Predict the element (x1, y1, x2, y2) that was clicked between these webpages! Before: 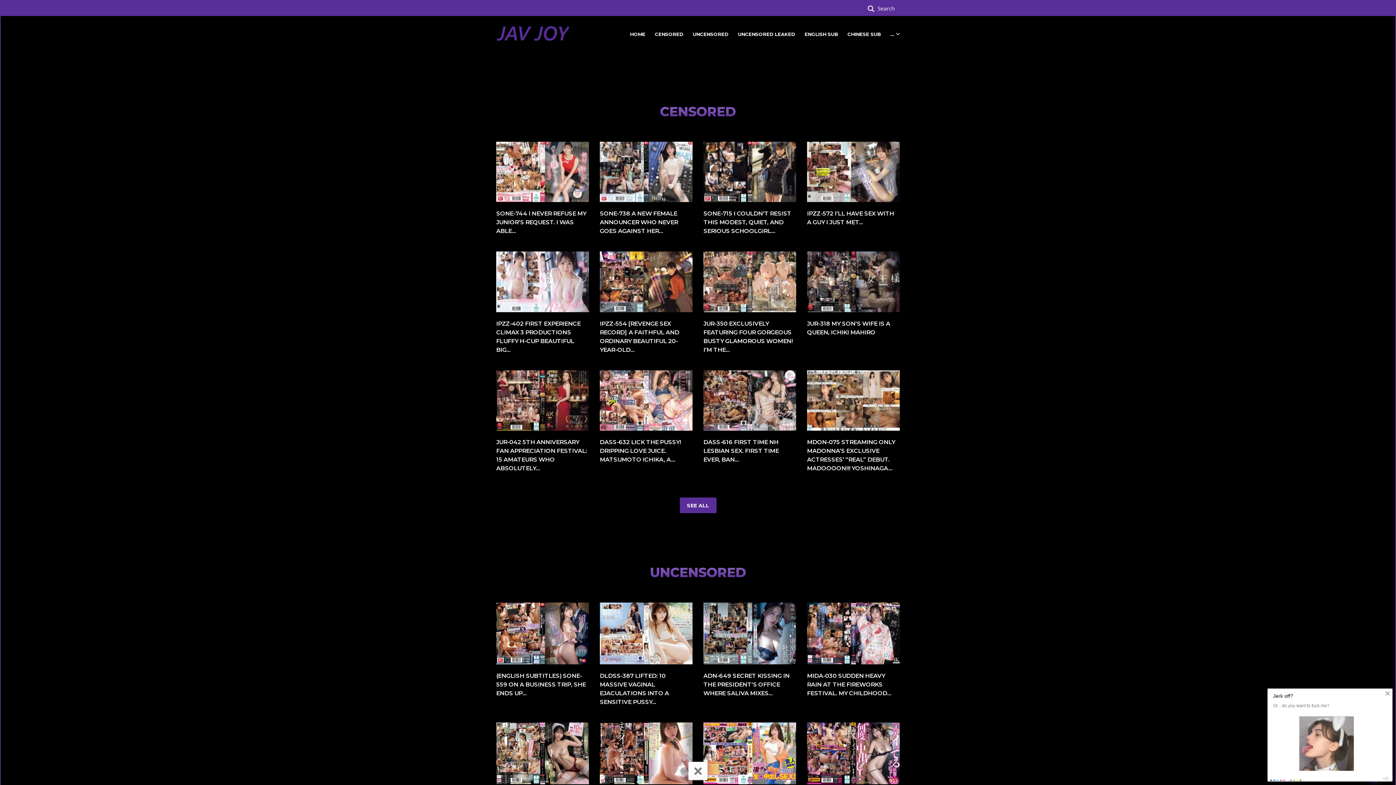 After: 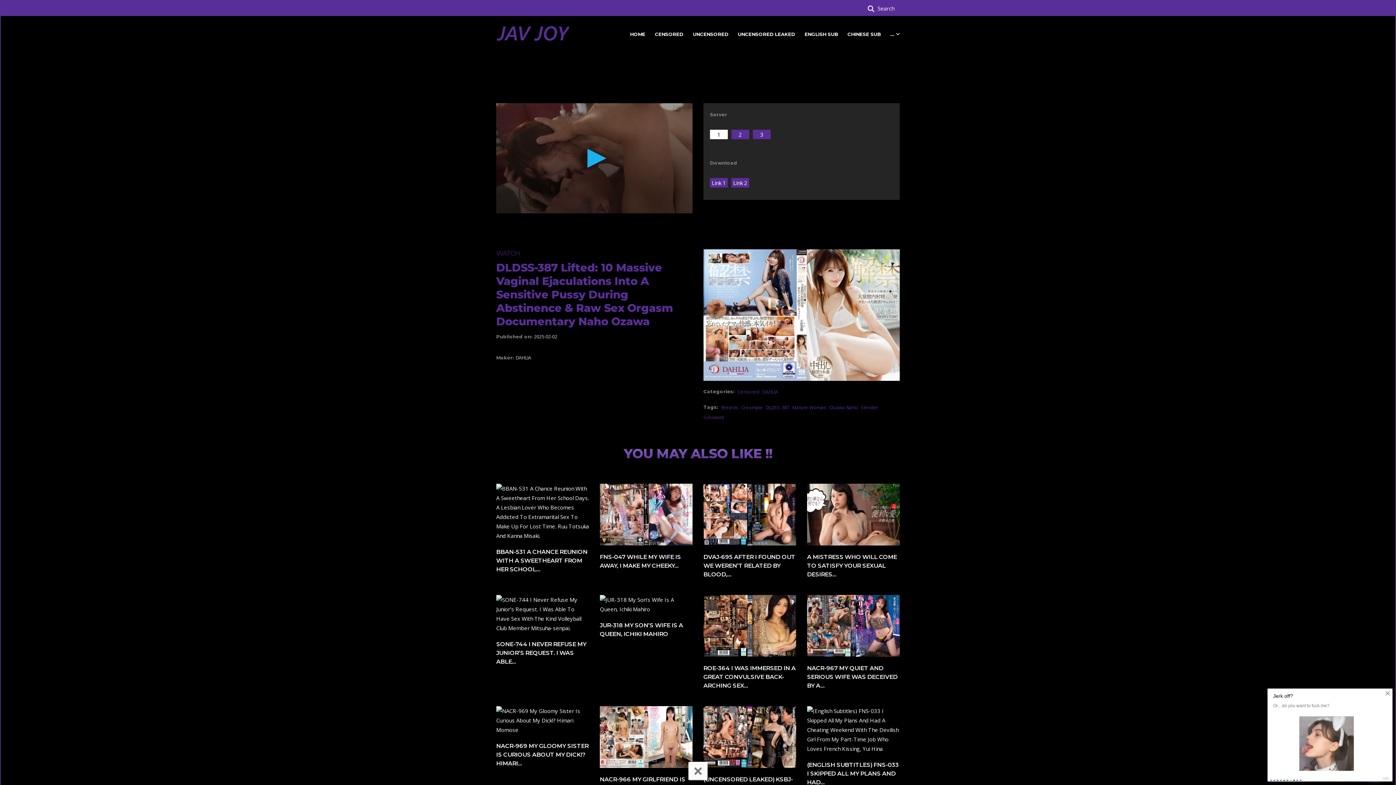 Action: bbox: (600, 629, 692, 636)